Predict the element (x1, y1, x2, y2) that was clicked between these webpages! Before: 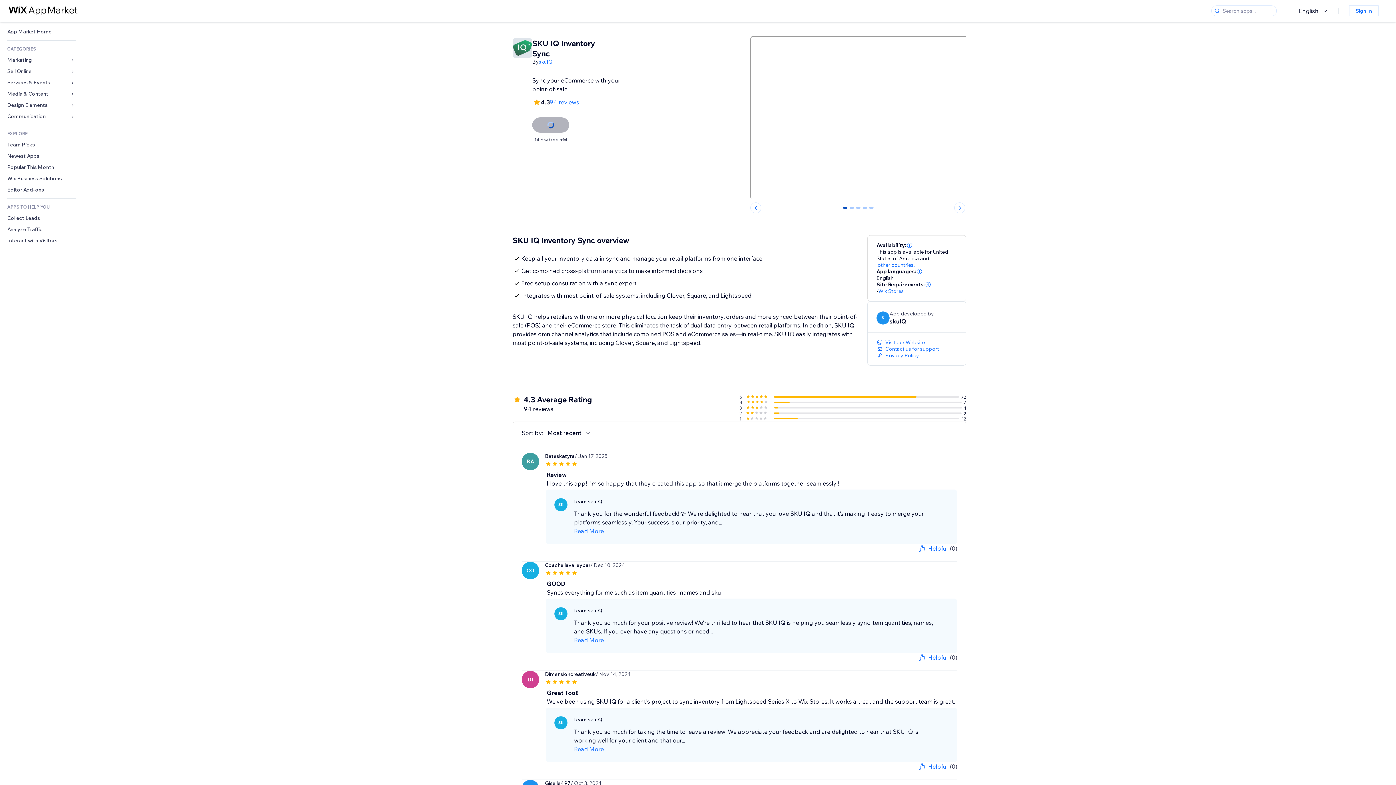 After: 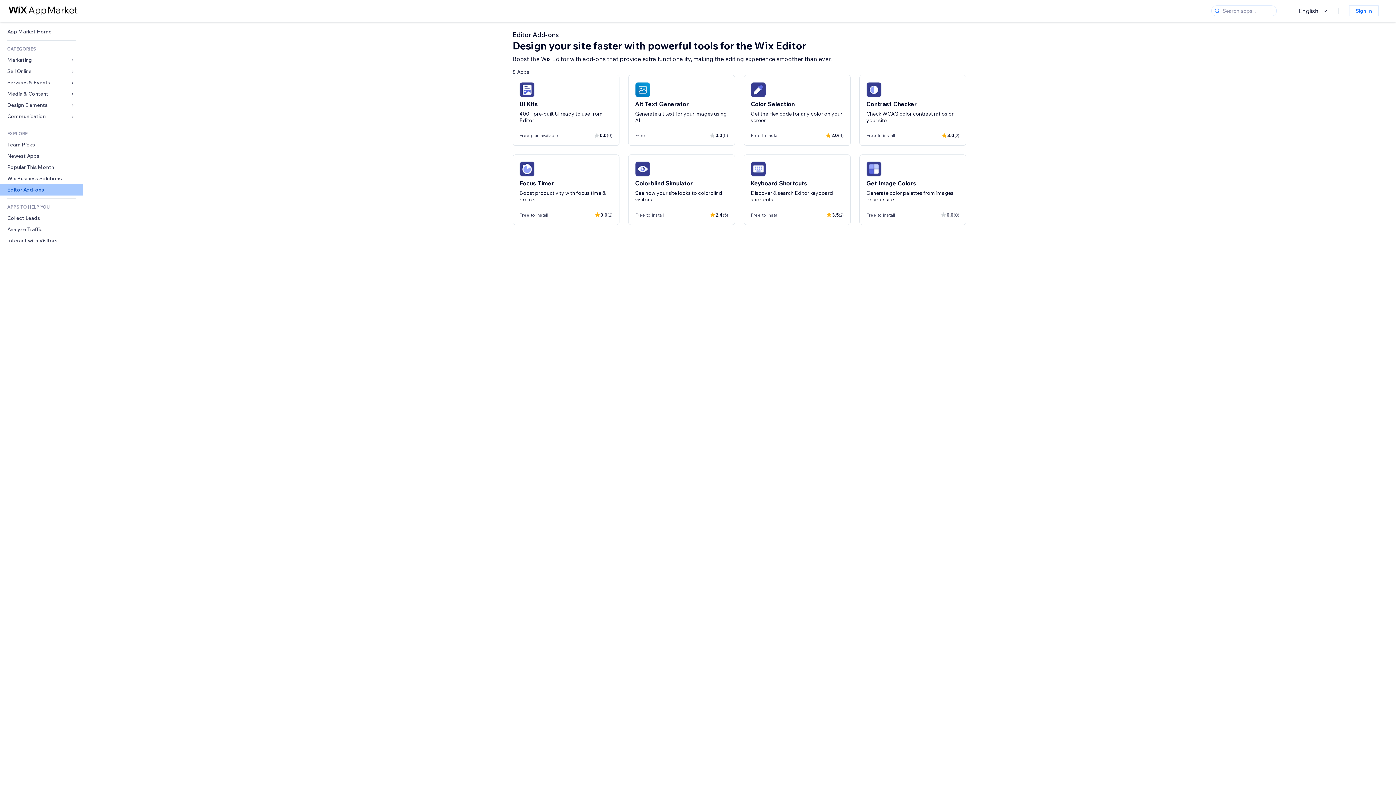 Action: label: Editor Add-ons bbox: (0, 184, 82, 195)